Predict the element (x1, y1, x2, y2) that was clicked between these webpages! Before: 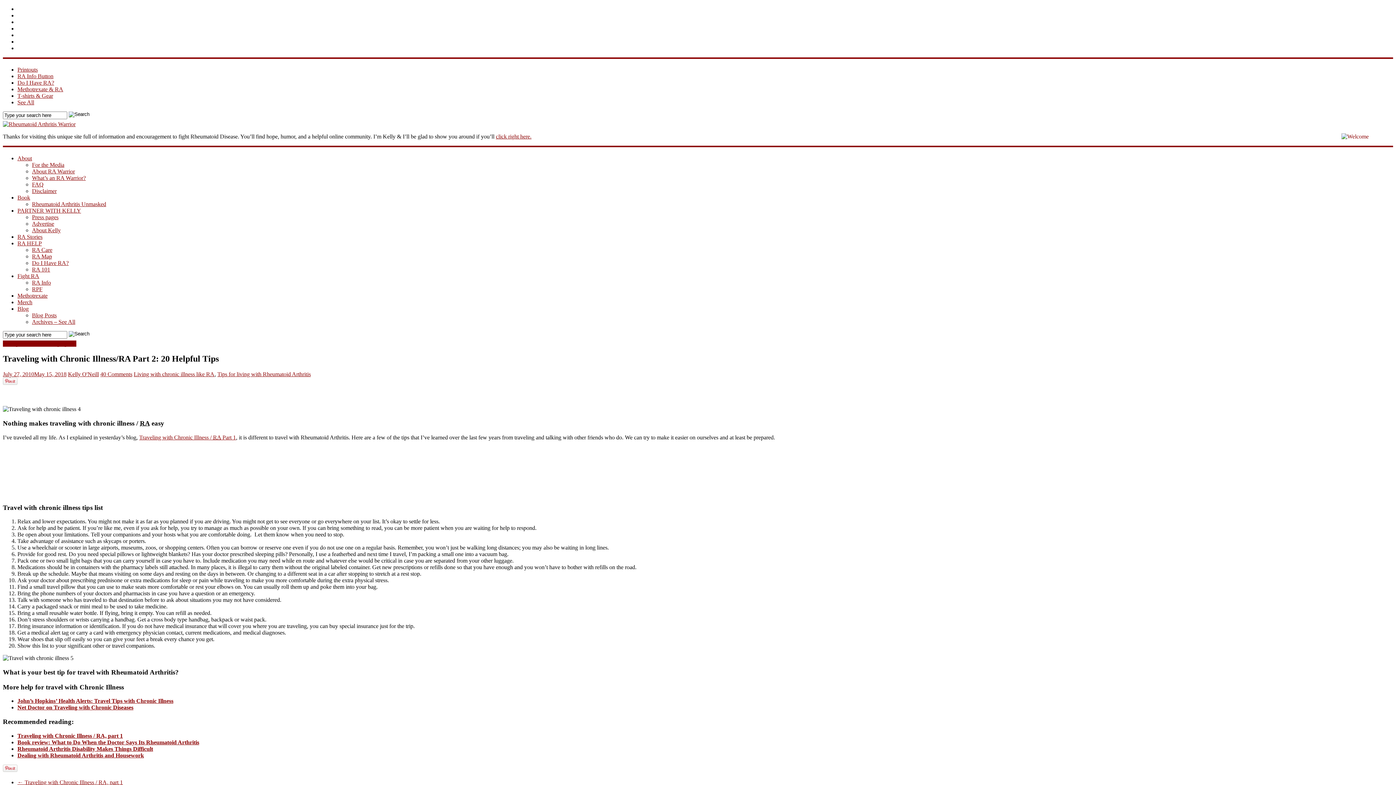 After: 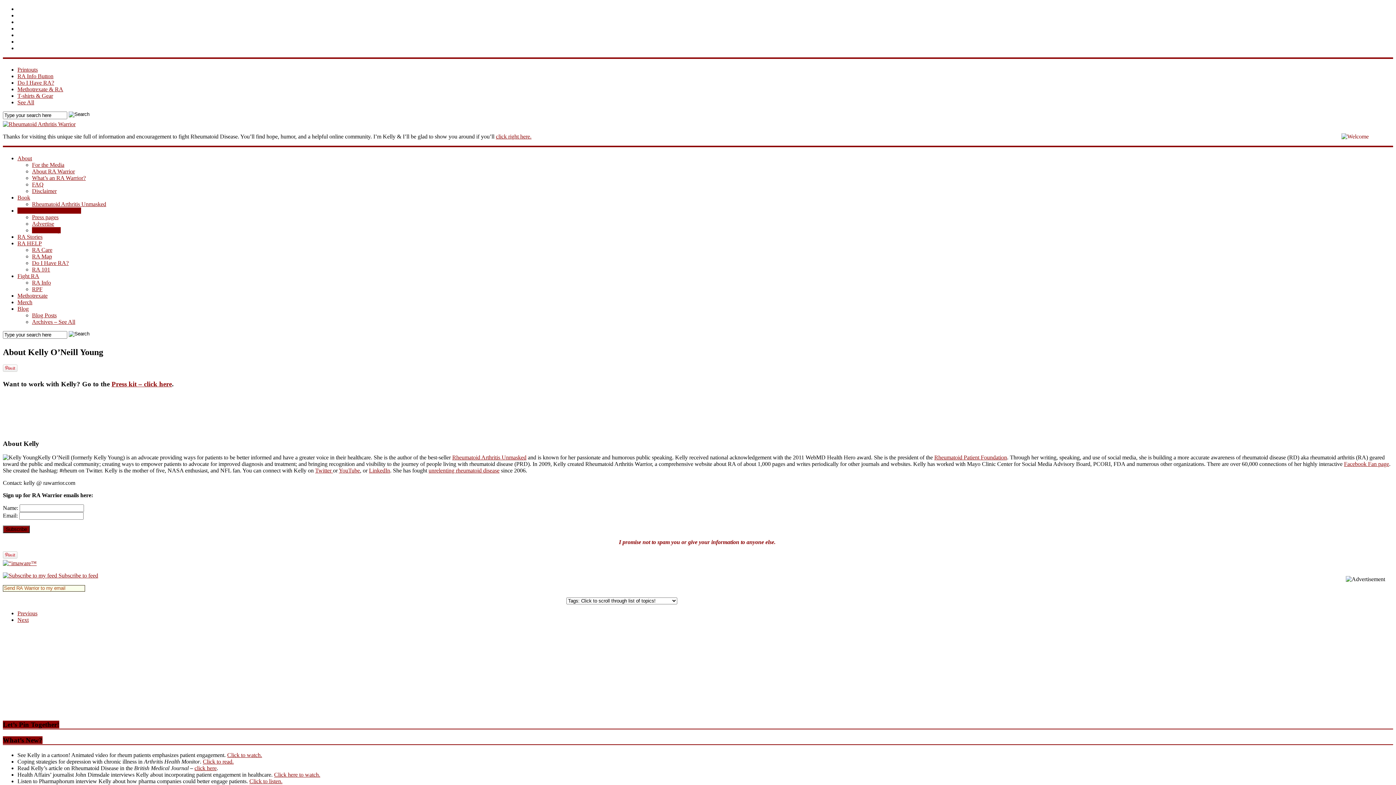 Action: bbox: (32, 227, 60, 233) label: About Kelly